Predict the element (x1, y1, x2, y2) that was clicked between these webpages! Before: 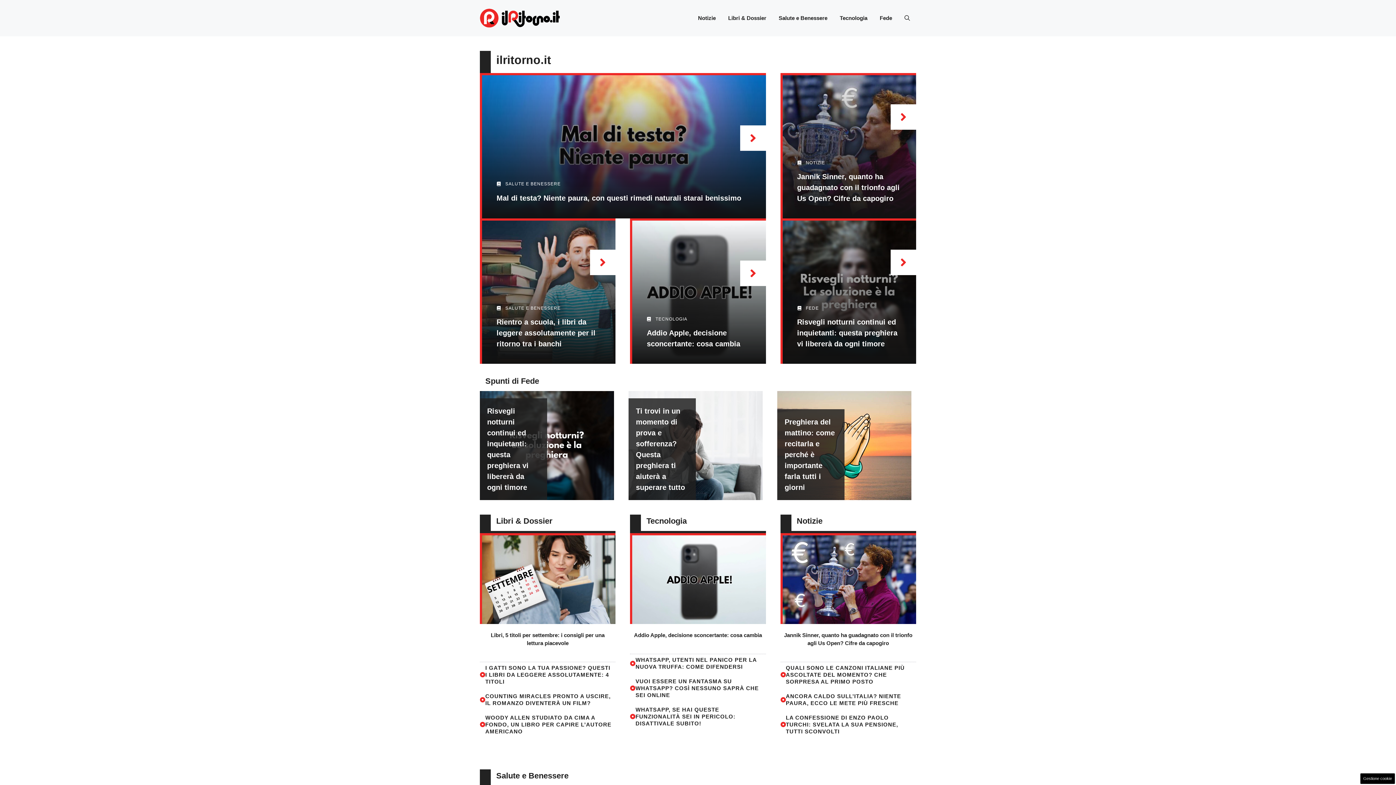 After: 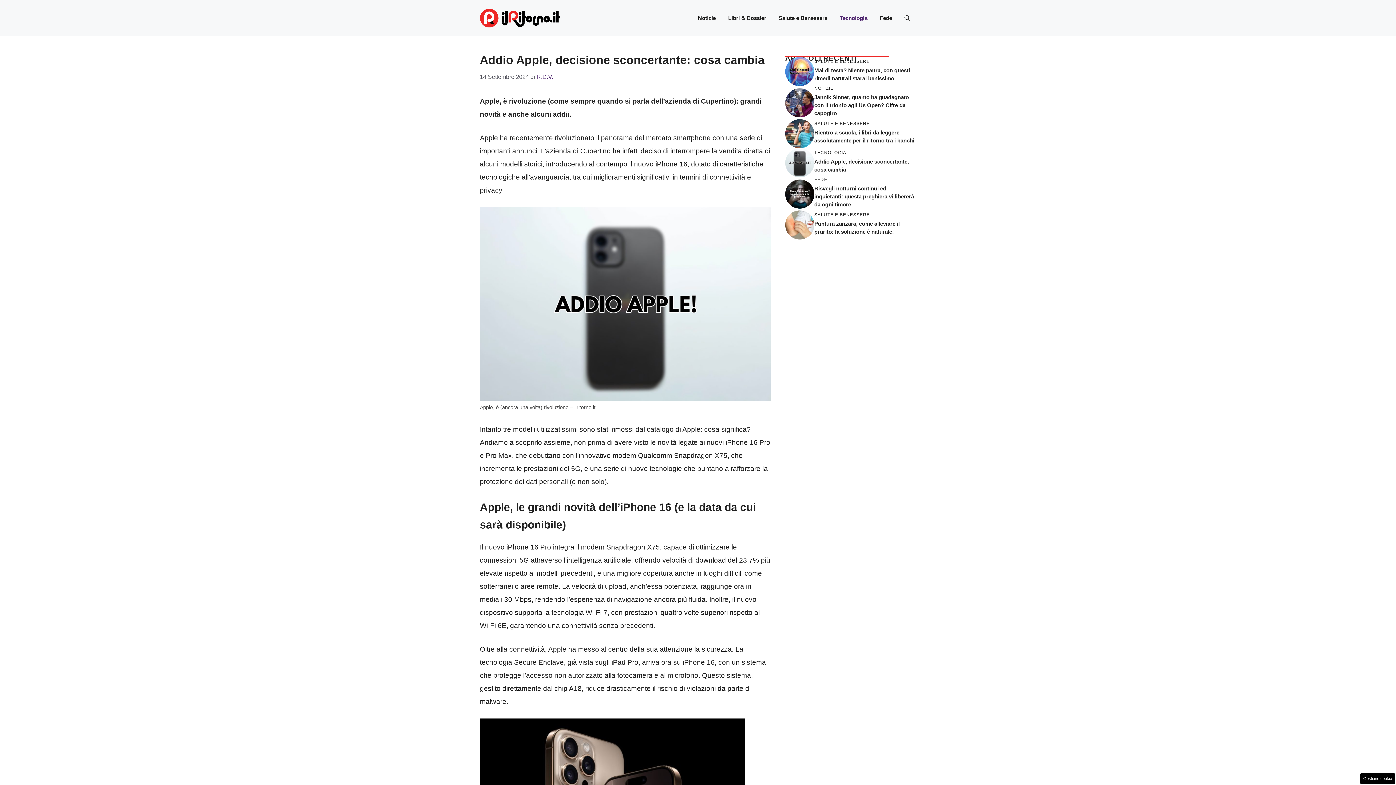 Action: bbox: (740, 260, 766, 286)